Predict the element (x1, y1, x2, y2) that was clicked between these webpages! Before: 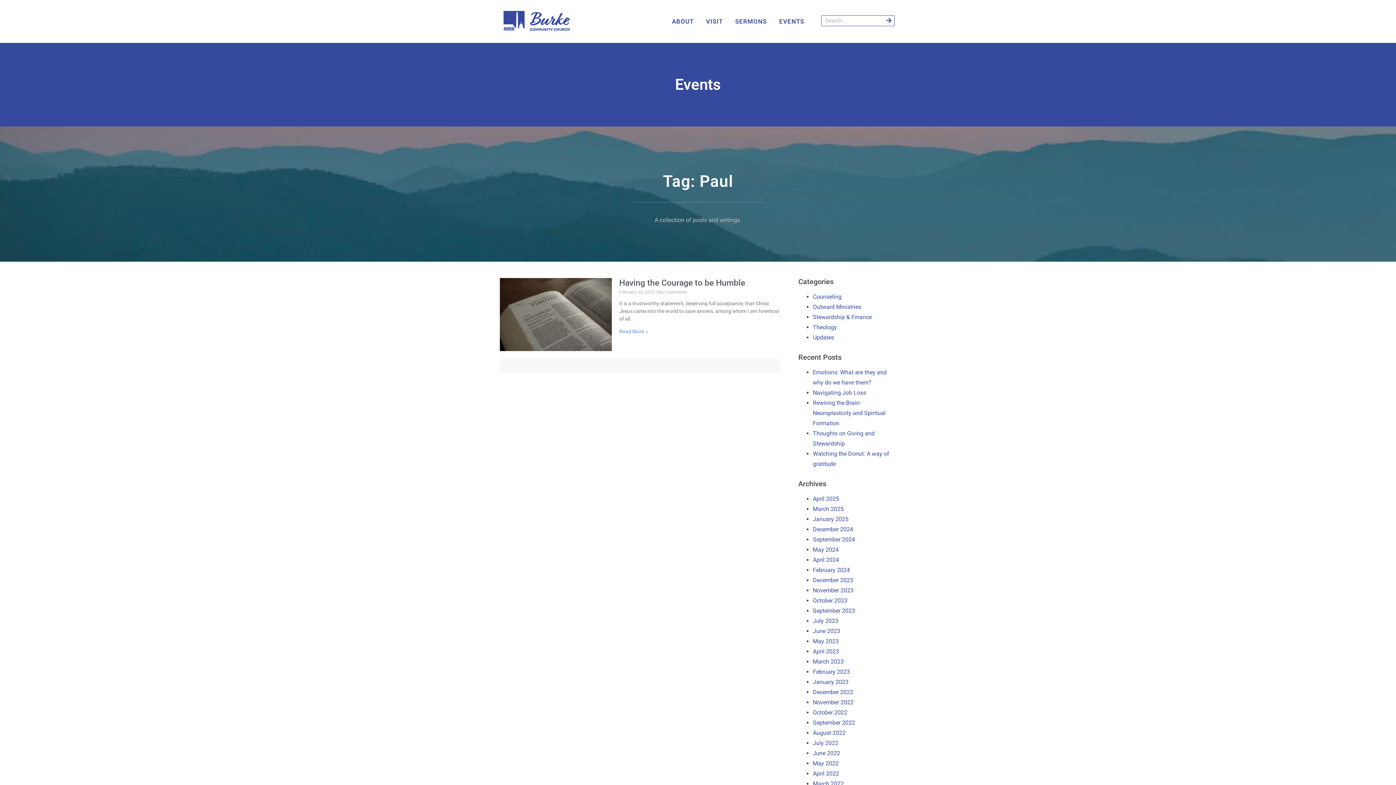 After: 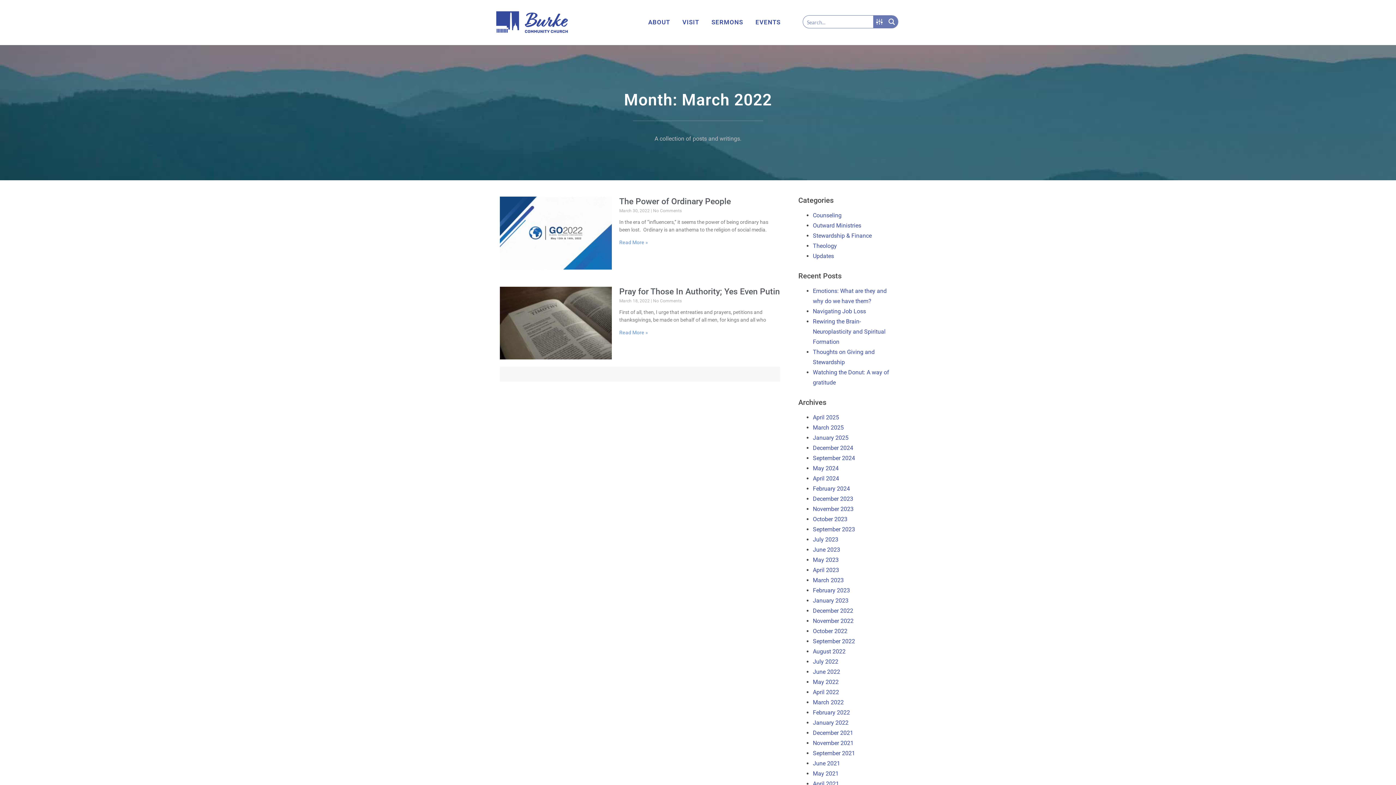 Action: bbox: (813, 780, 844, 787) label: March 2022